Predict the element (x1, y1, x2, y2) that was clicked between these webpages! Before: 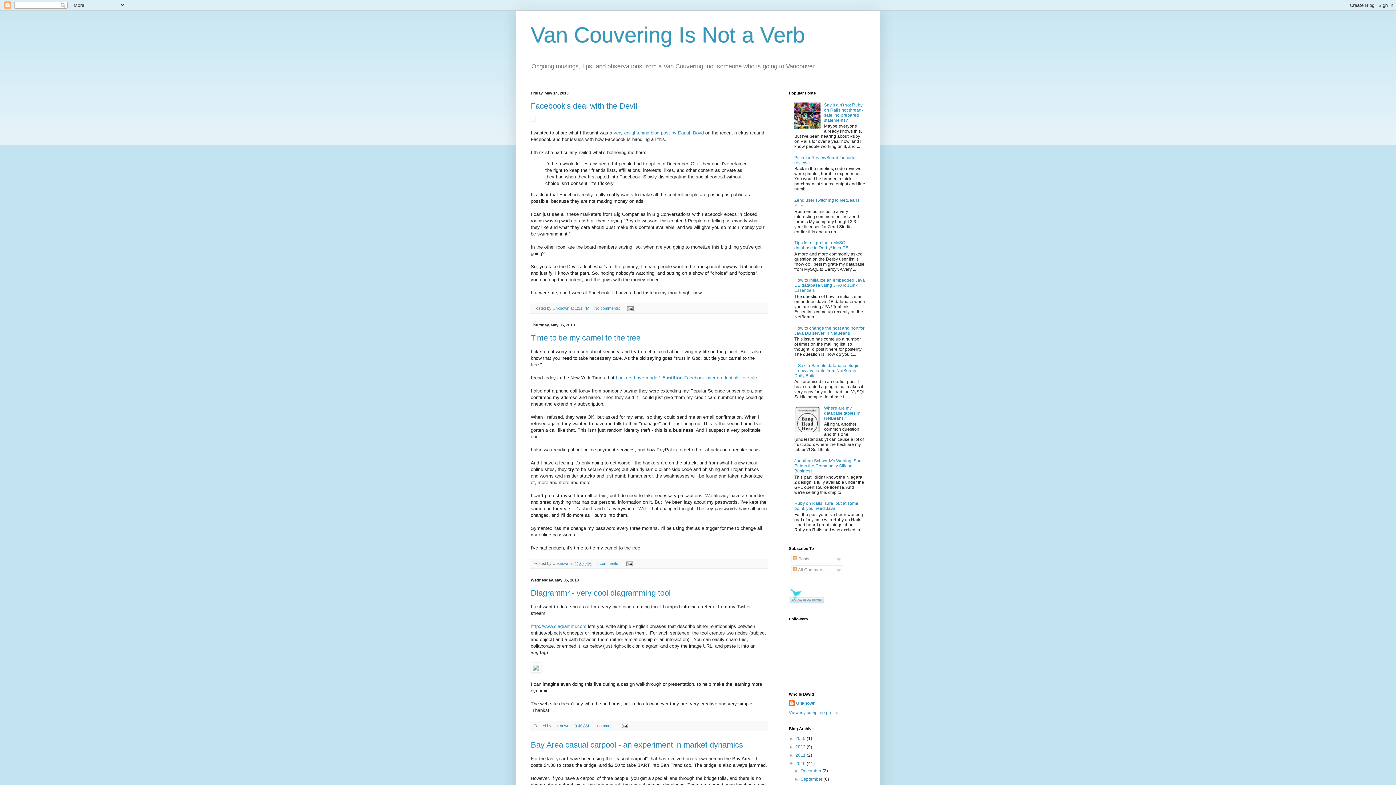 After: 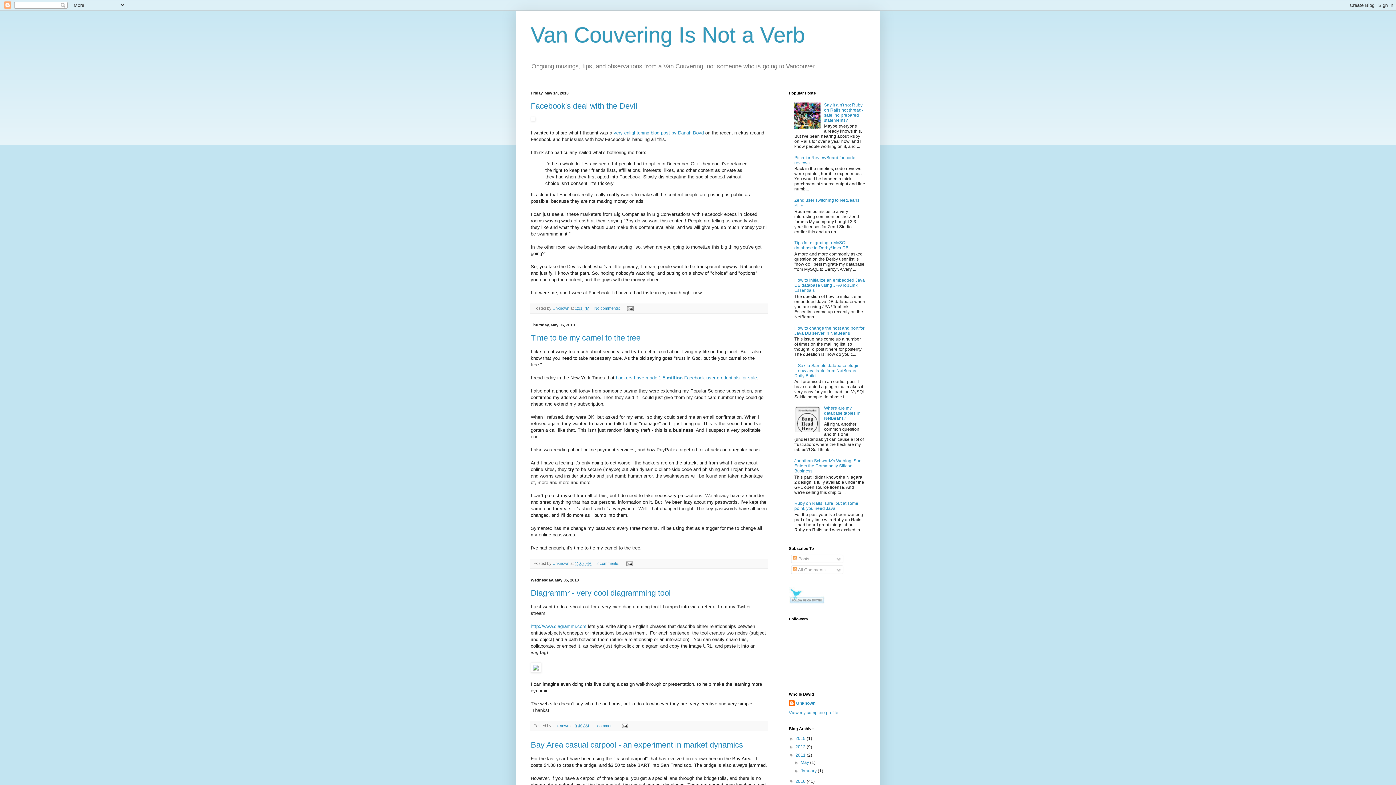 Action: bbox: (789, 753, 795, 758) label: ►  